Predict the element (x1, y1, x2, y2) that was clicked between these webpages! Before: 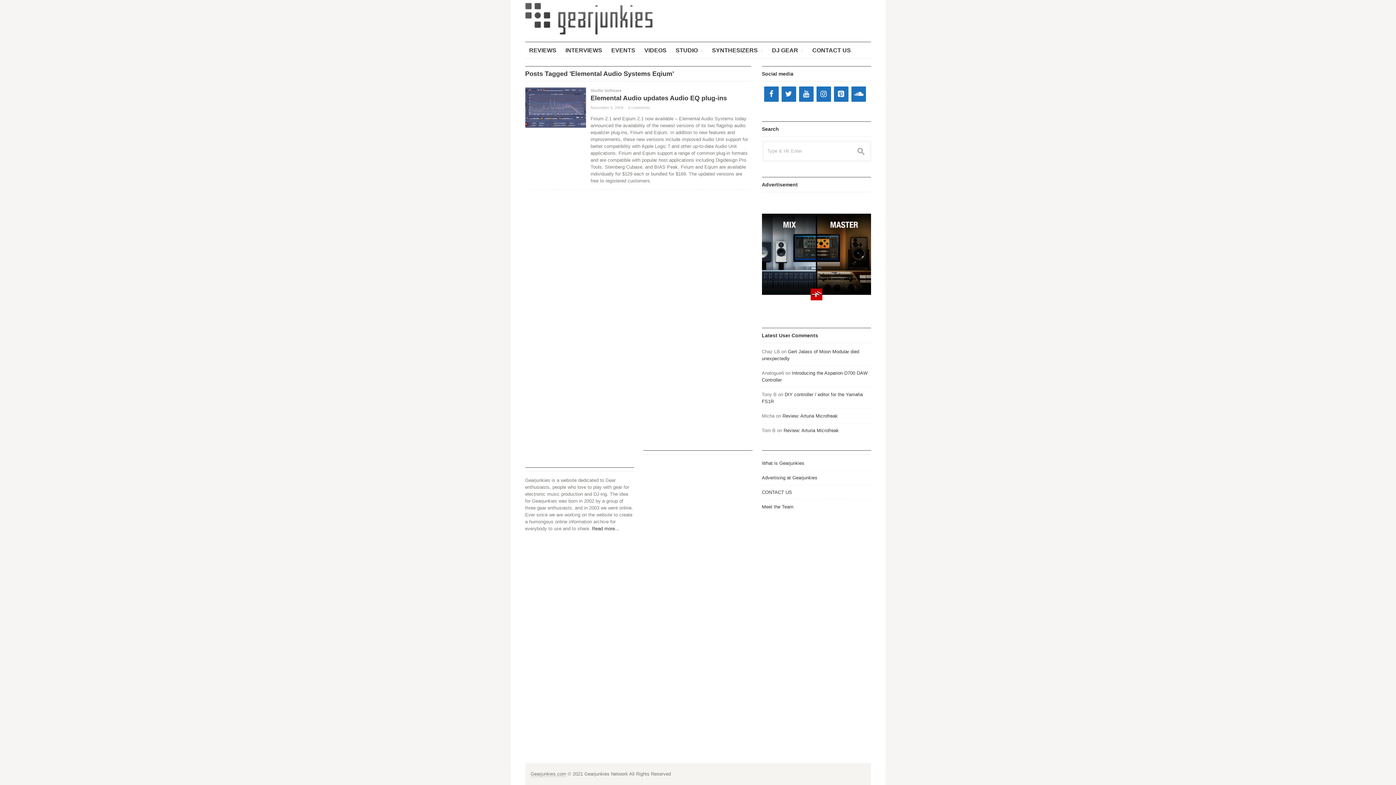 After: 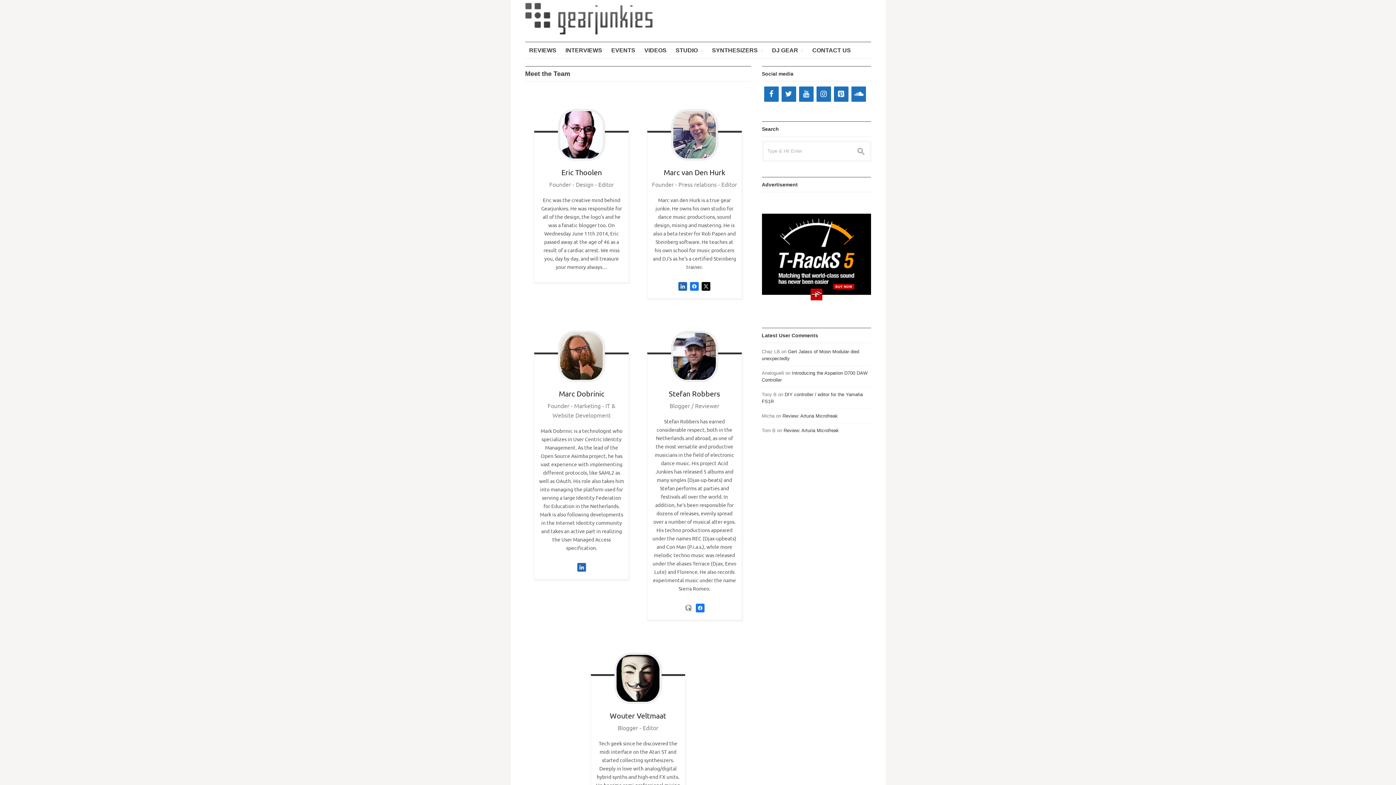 Action: bbox: (762, 504, 793, 509) label: Meet the Team